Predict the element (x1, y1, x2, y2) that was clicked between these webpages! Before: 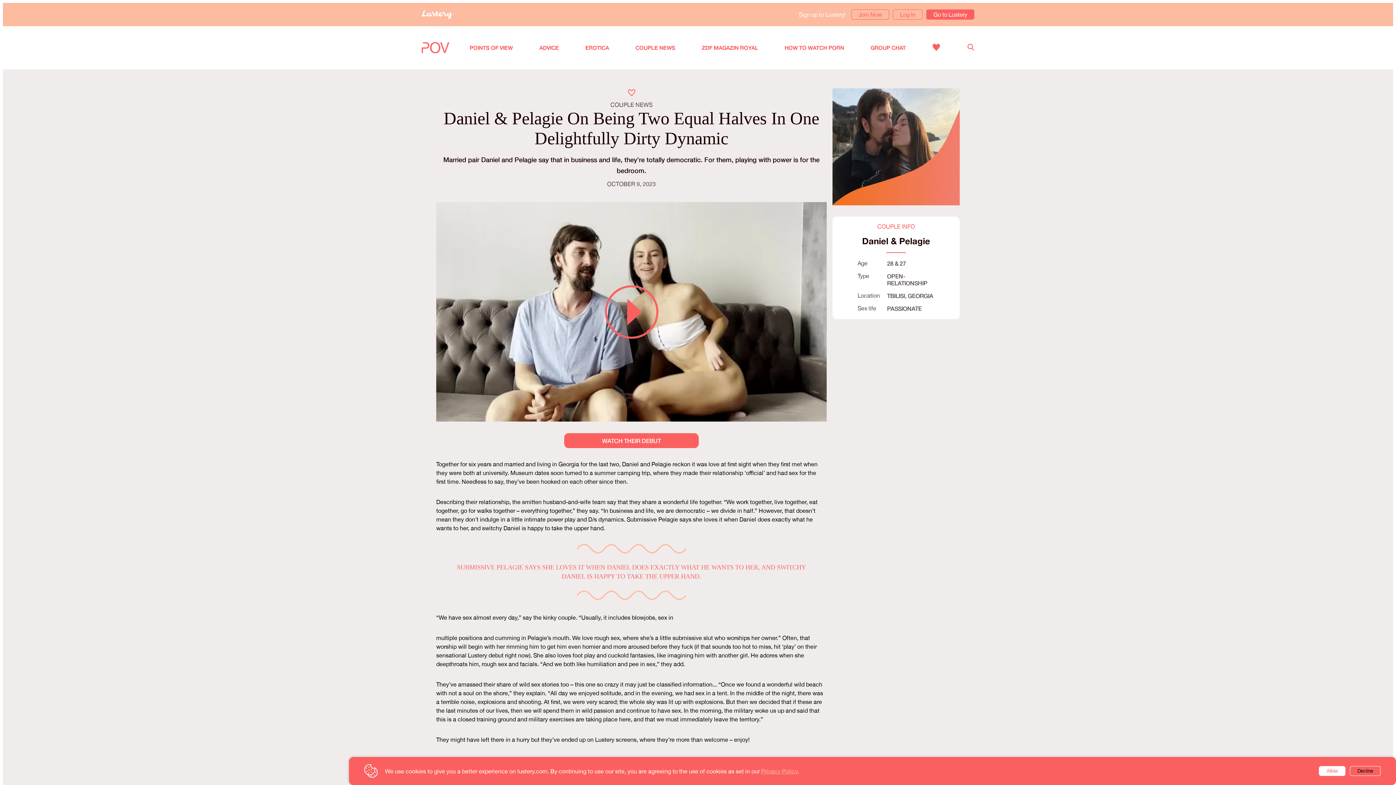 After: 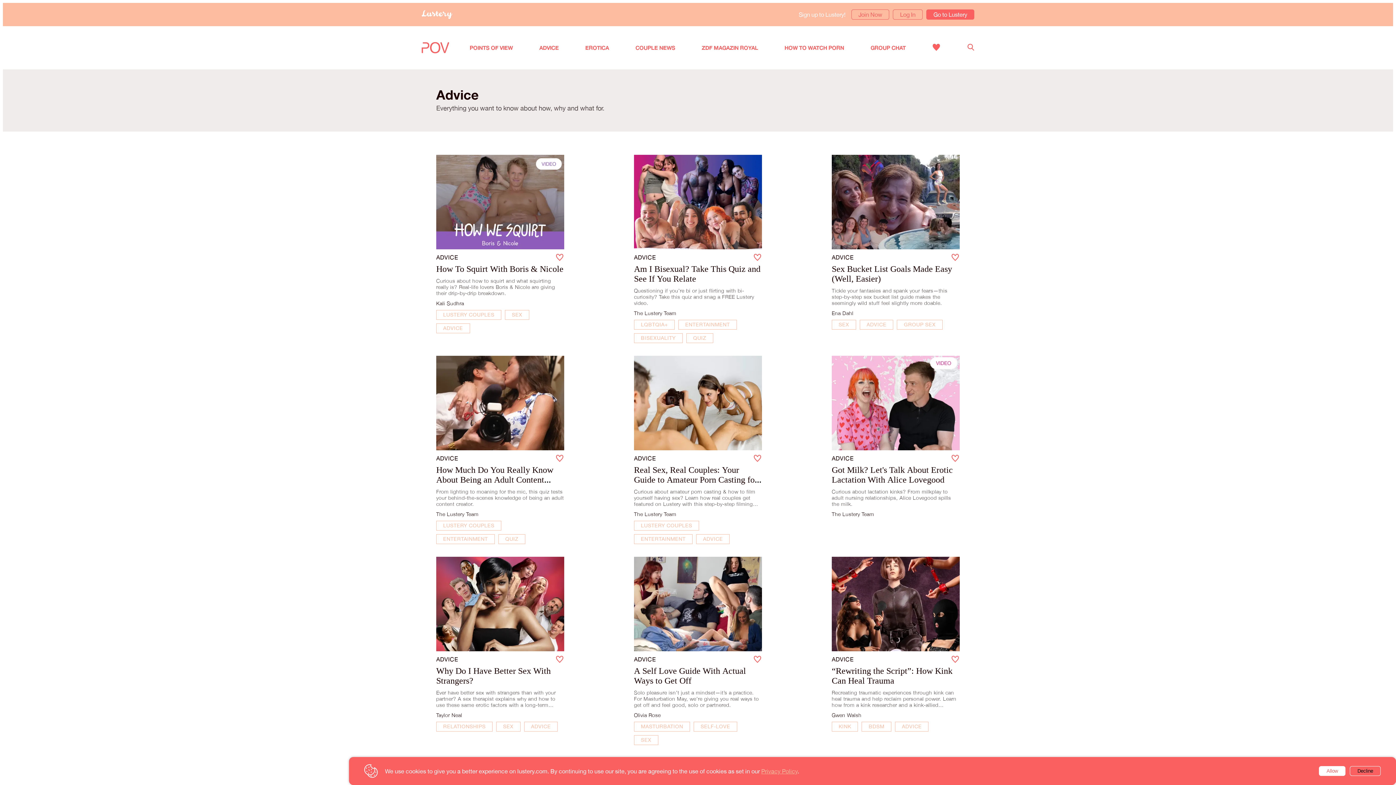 Action: label: ADVICE bbox: (539, 43, 558, 52)